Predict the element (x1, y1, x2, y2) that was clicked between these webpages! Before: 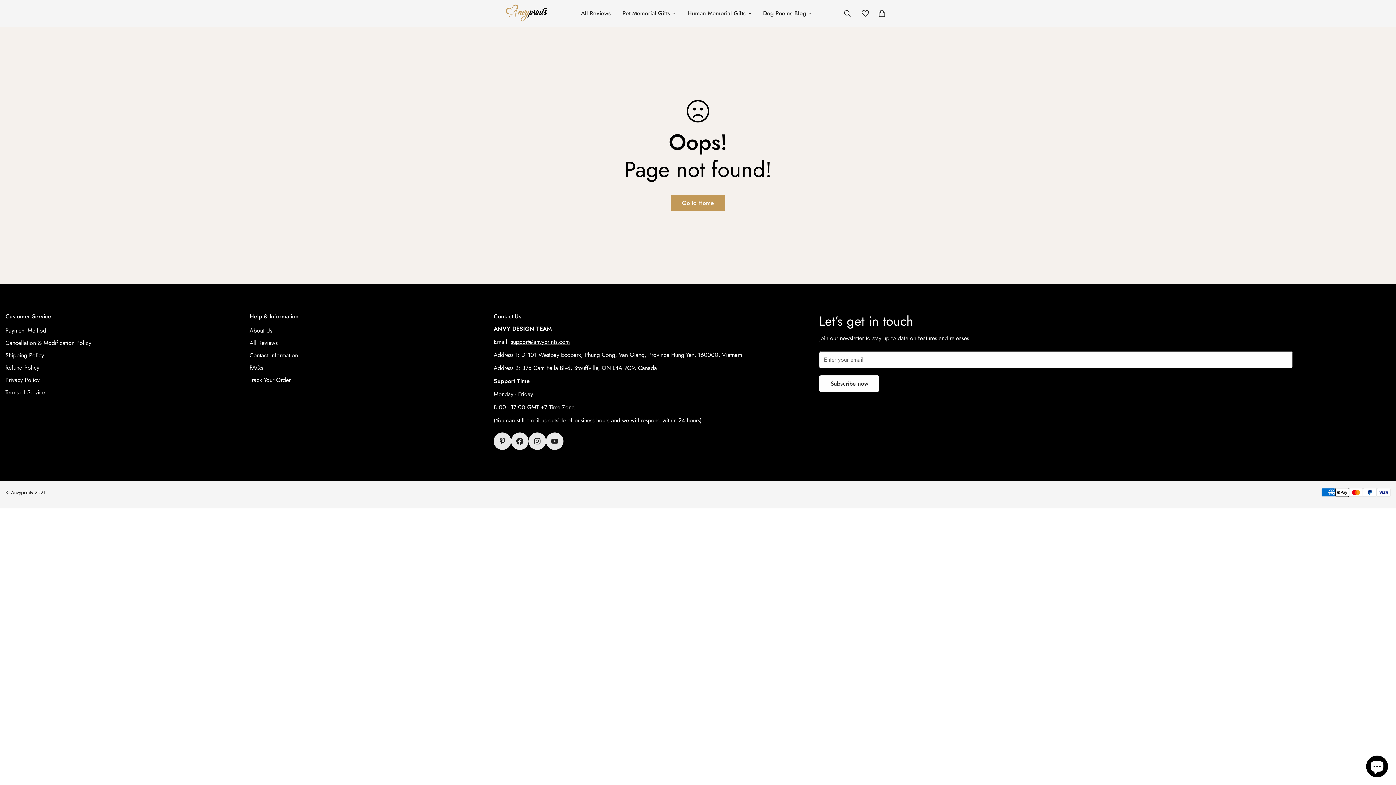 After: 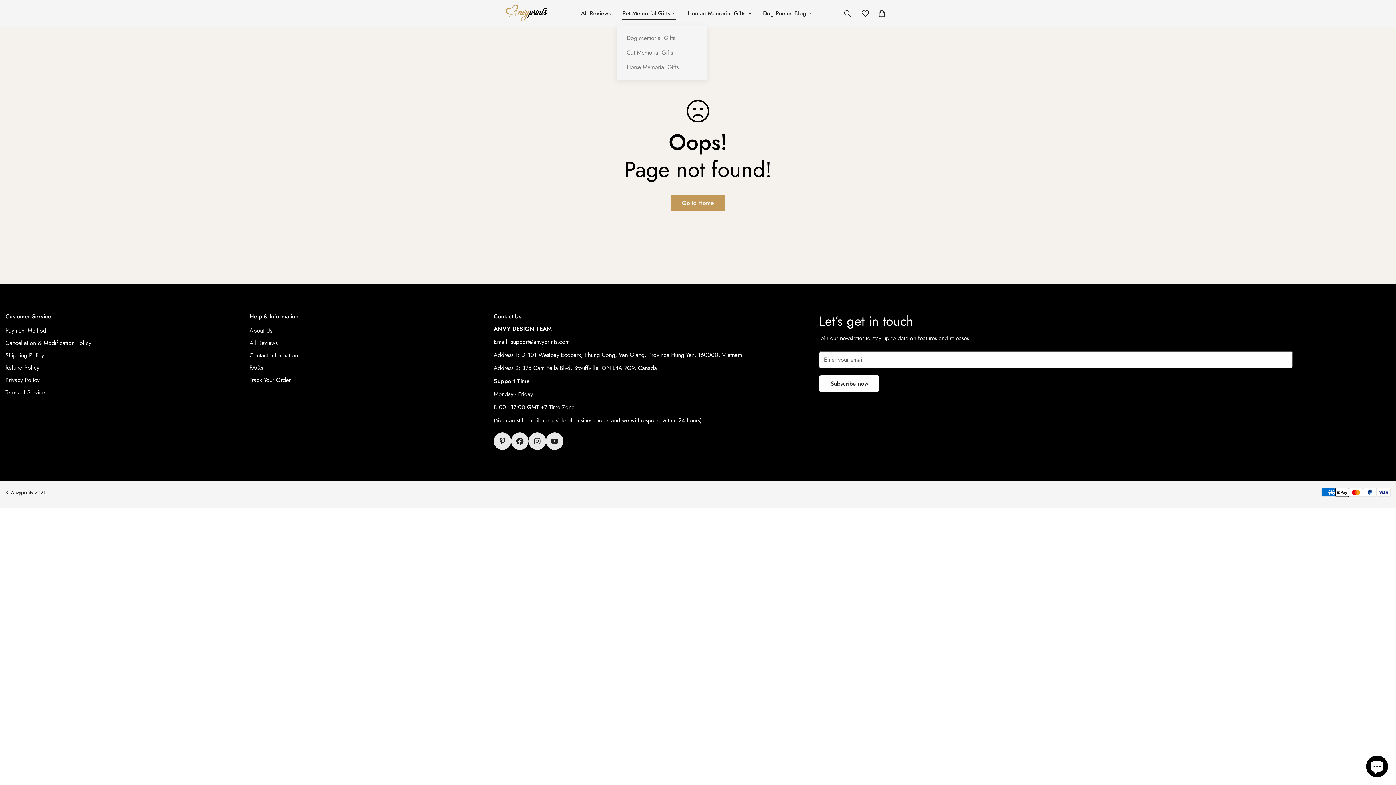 Action: bbox: (616, 1, 681, 25) label: Pet Memorial Gifts